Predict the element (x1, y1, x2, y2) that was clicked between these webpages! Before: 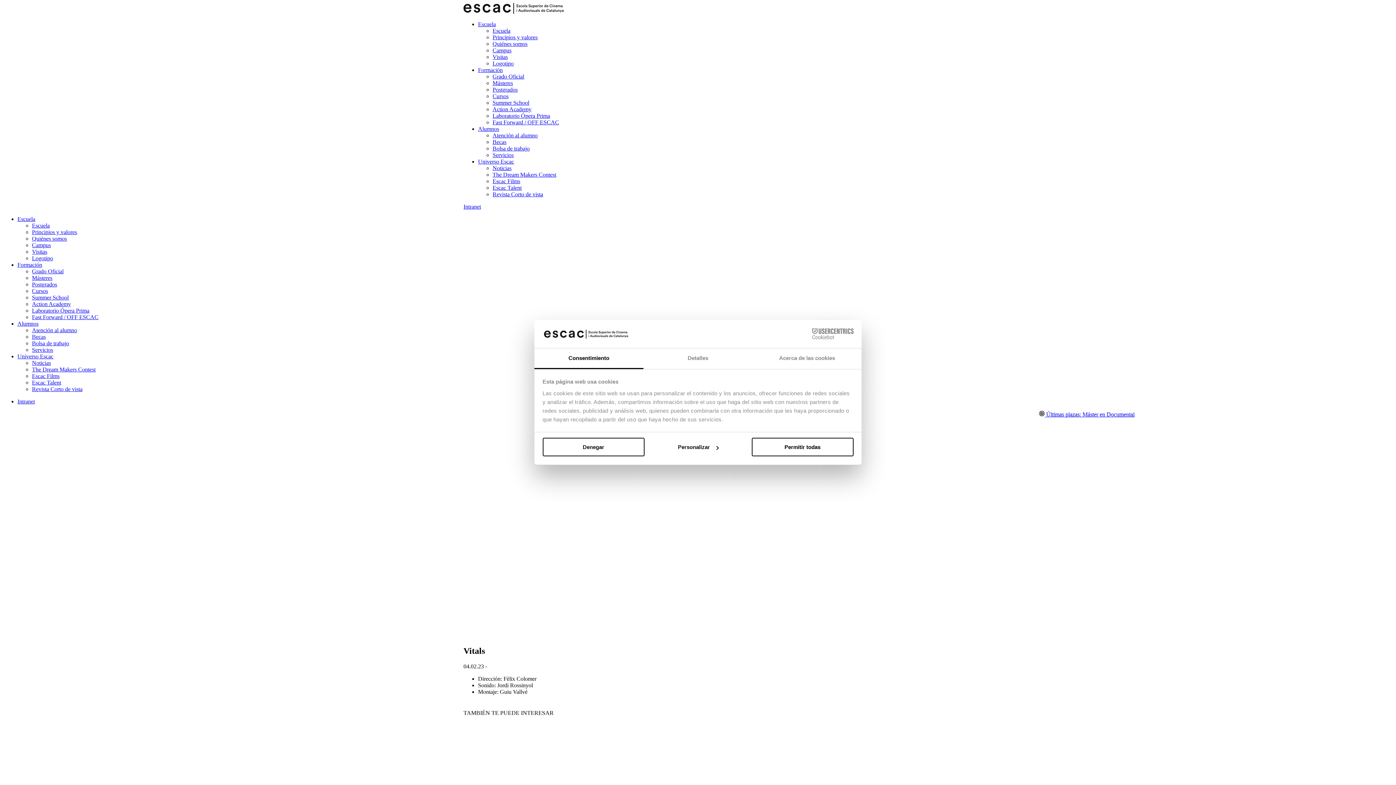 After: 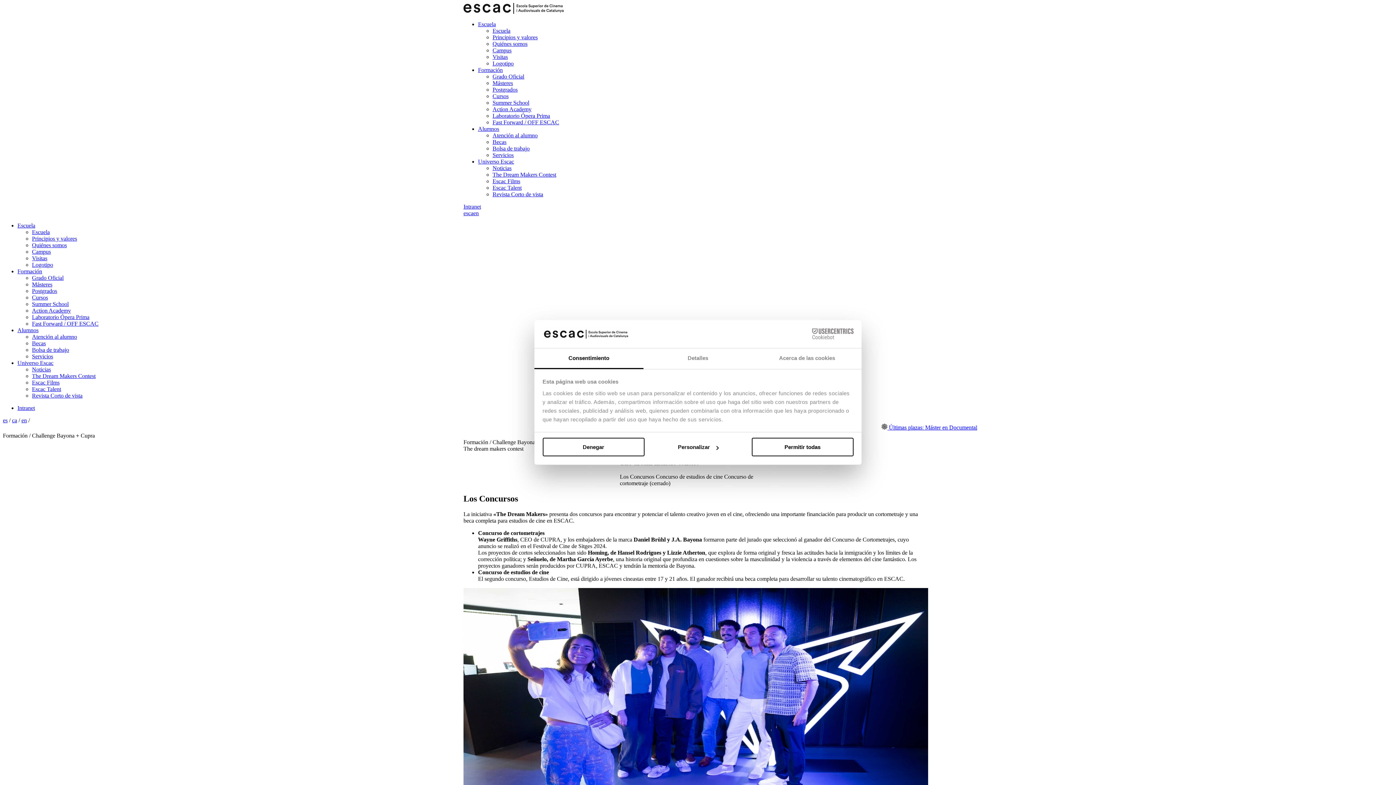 Action: bbox: (32, 366, 95, 372) label: The Dream Makers Contest